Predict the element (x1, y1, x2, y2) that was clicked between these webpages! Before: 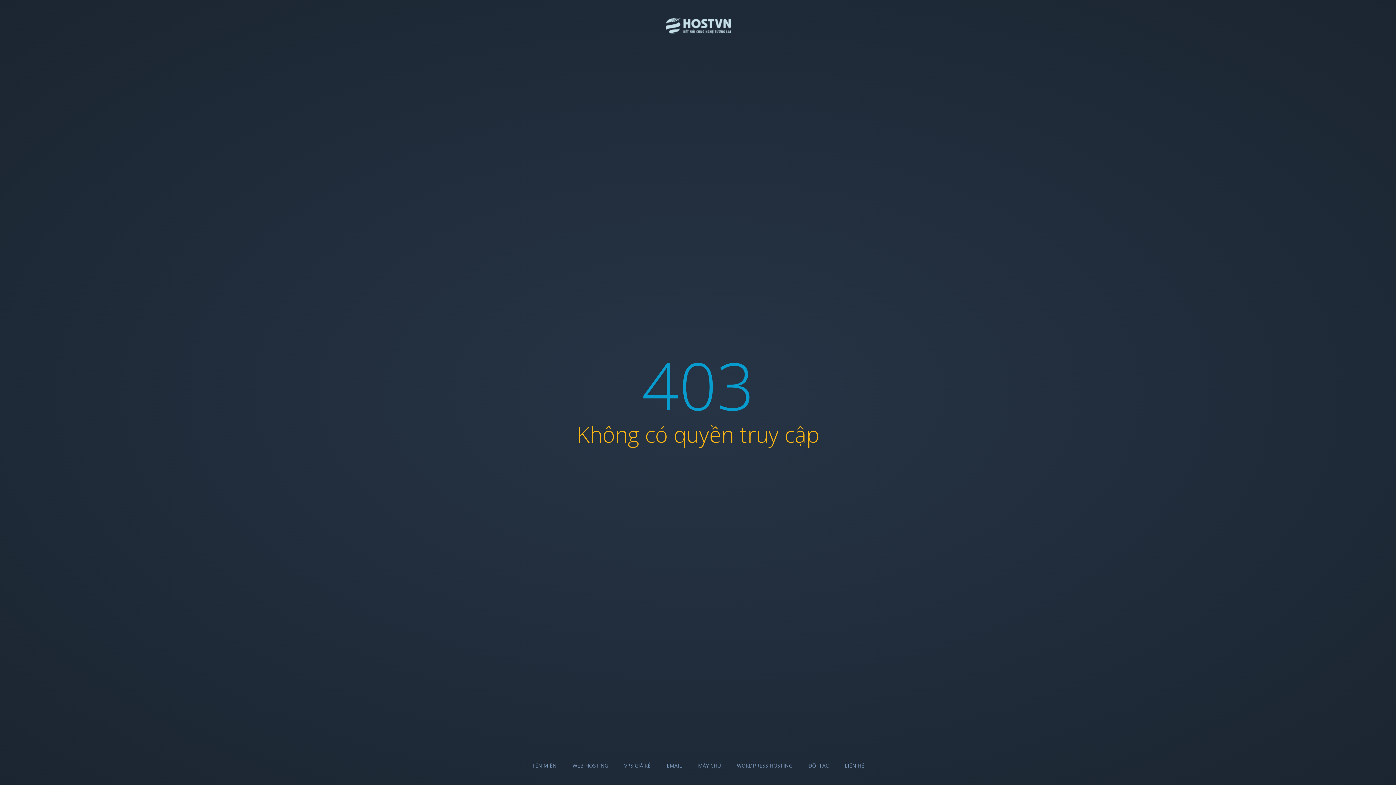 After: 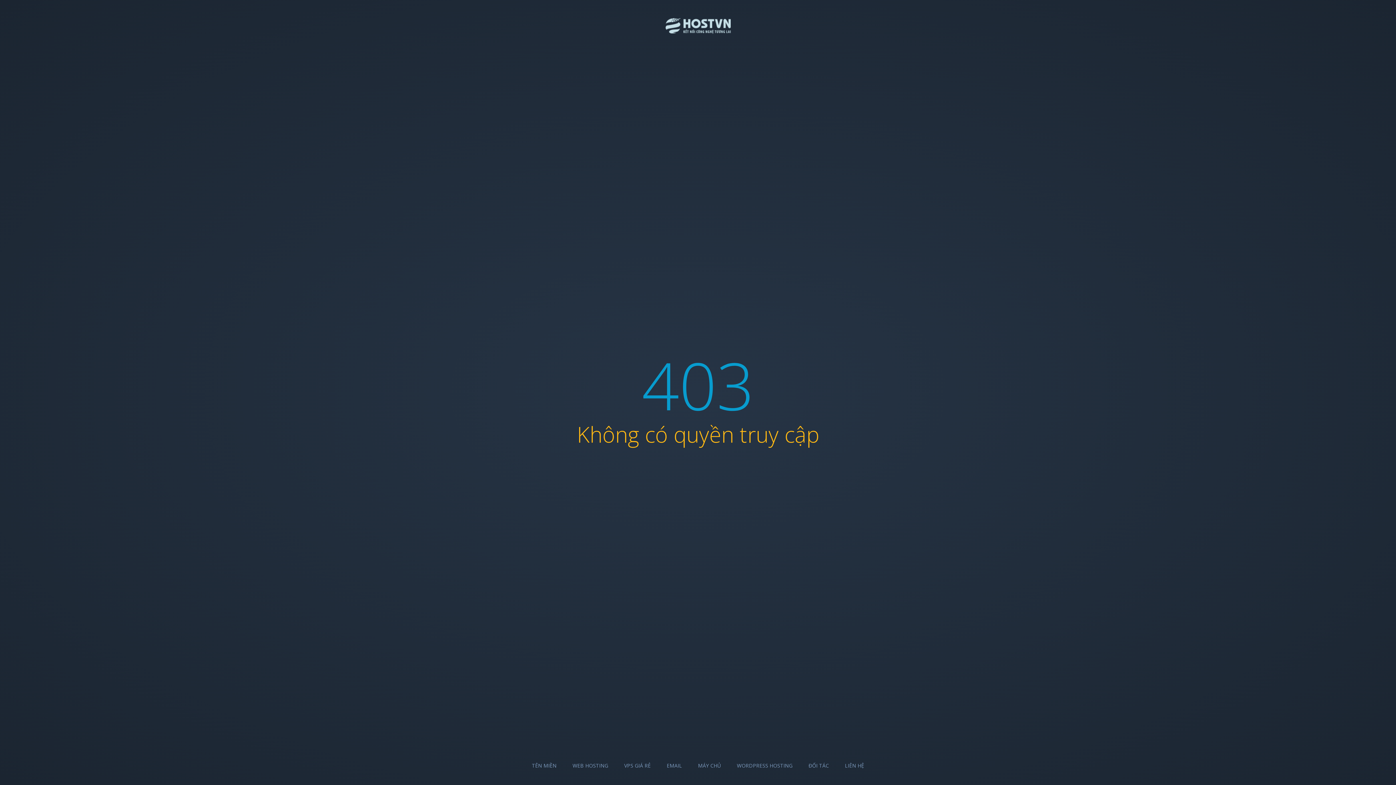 Action: bbox: (808, 762, 829, 769) label: ĐỐI TÁC